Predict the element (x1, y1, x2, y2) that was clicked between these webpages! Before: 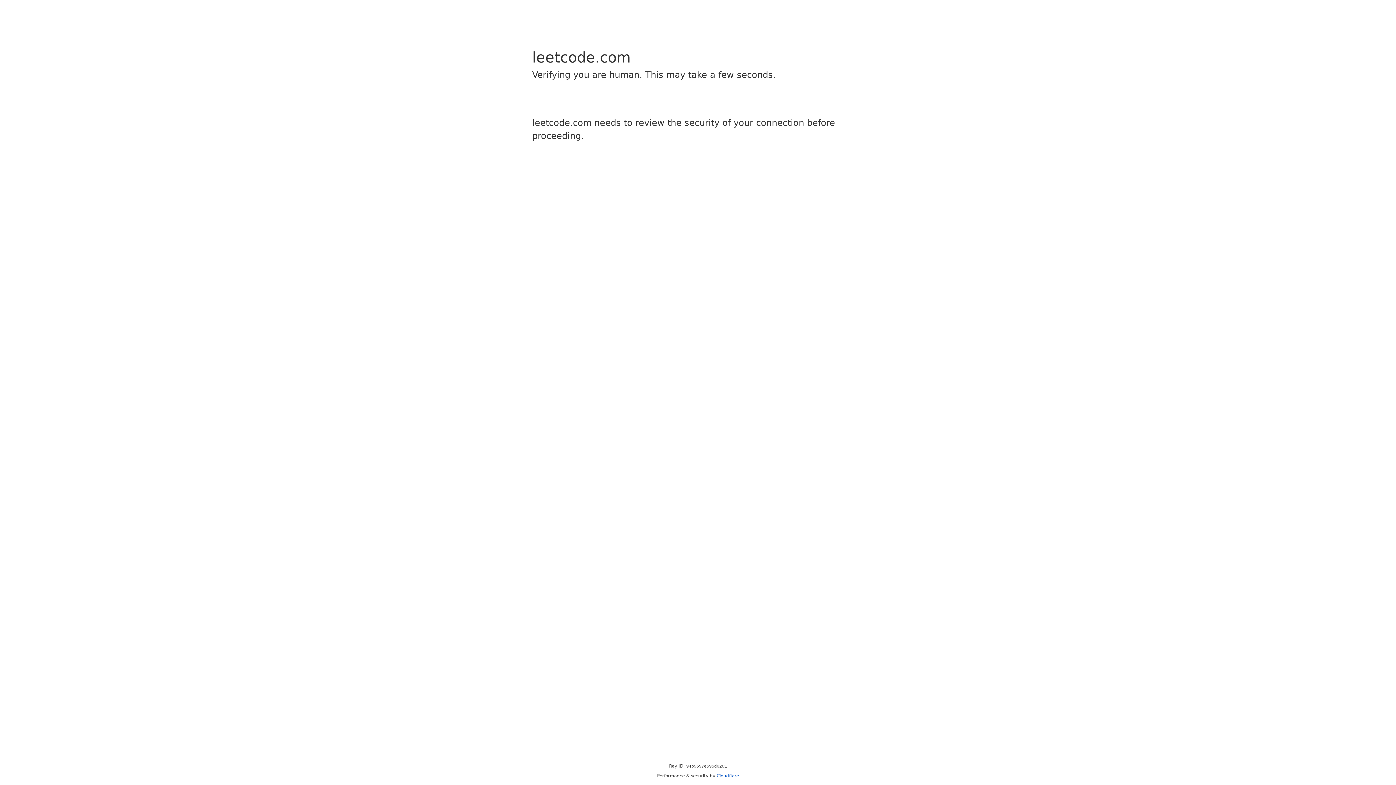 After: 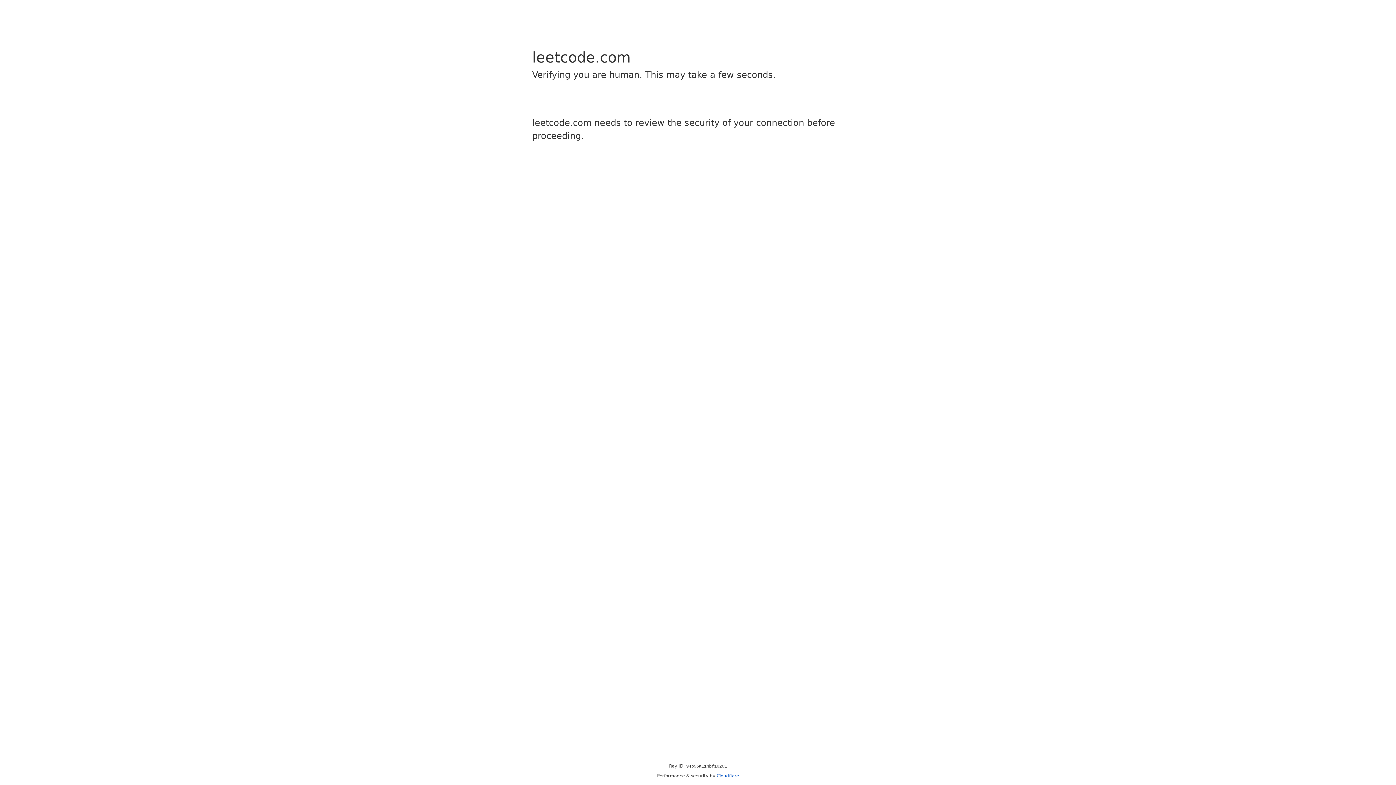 Action: bbox: (716, 773, 739, 778) label: Cloudflare